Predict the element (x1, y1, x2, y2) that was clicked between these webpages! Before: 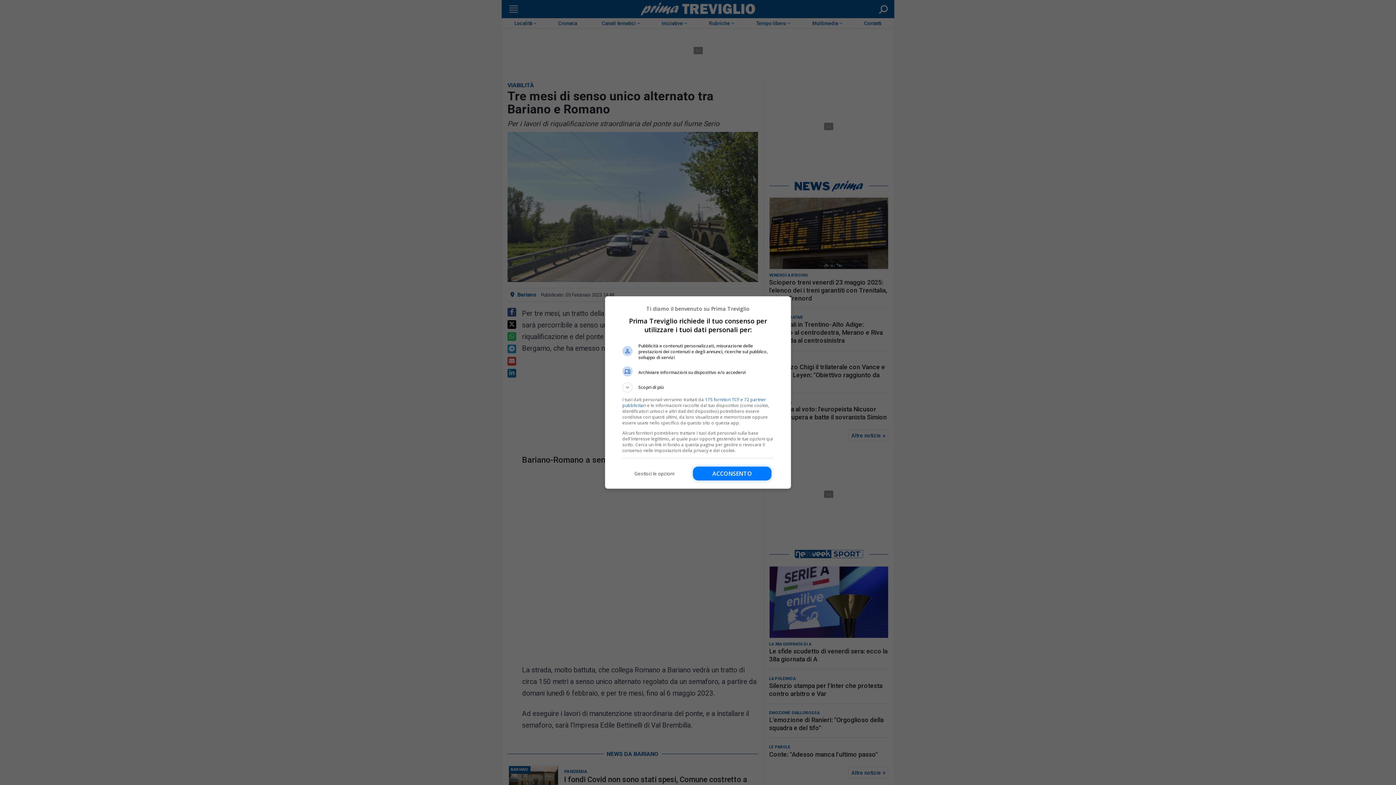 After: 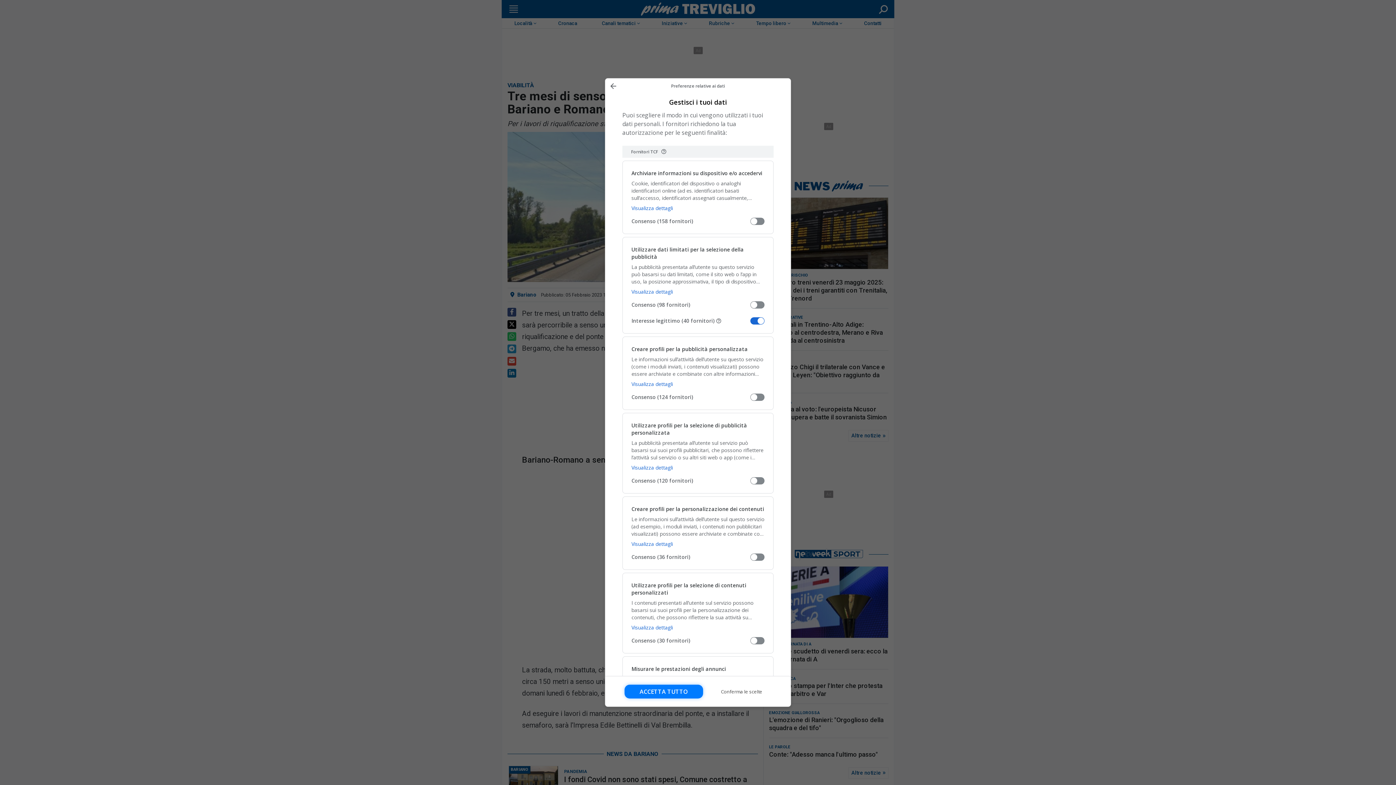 Action: bbox: (622, 466, 686, 480) label: Gestisci le opzioni